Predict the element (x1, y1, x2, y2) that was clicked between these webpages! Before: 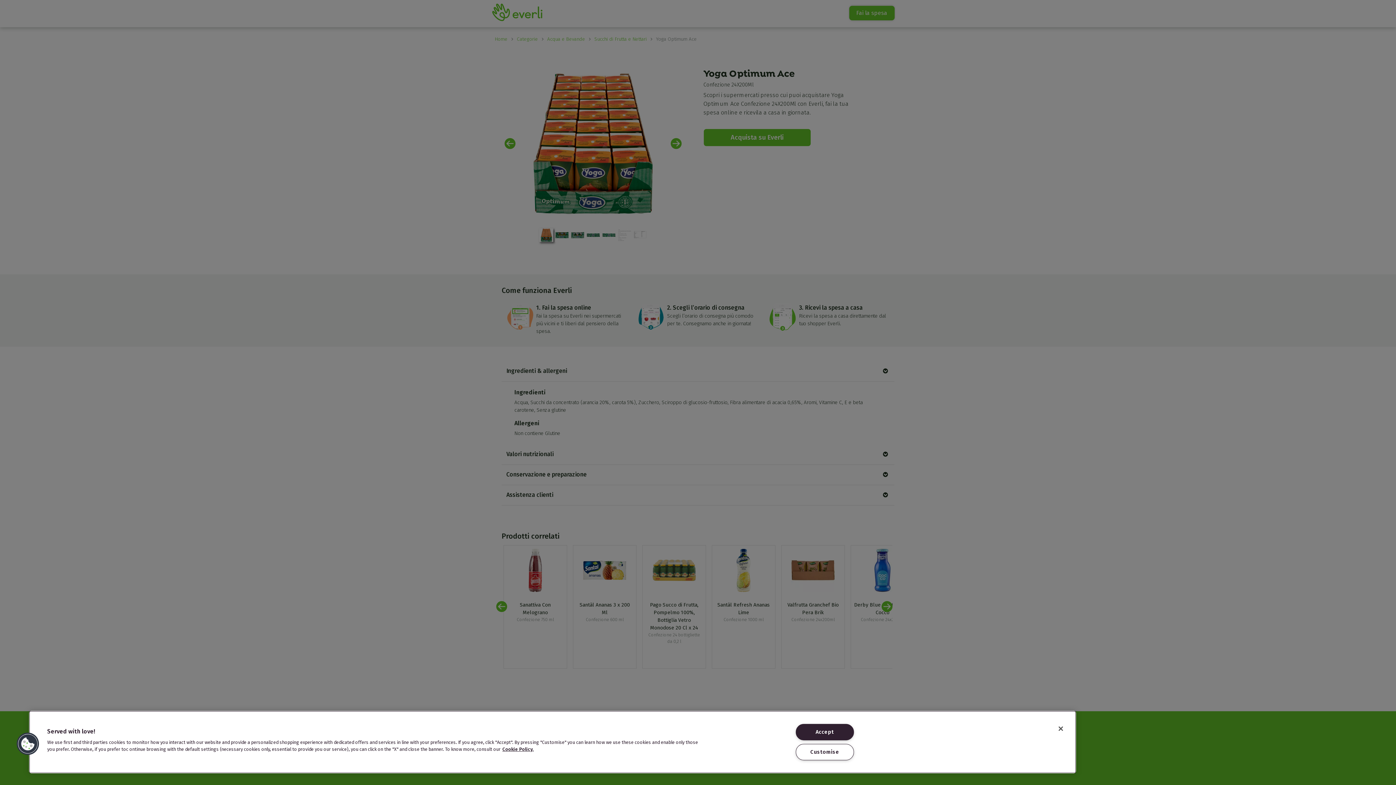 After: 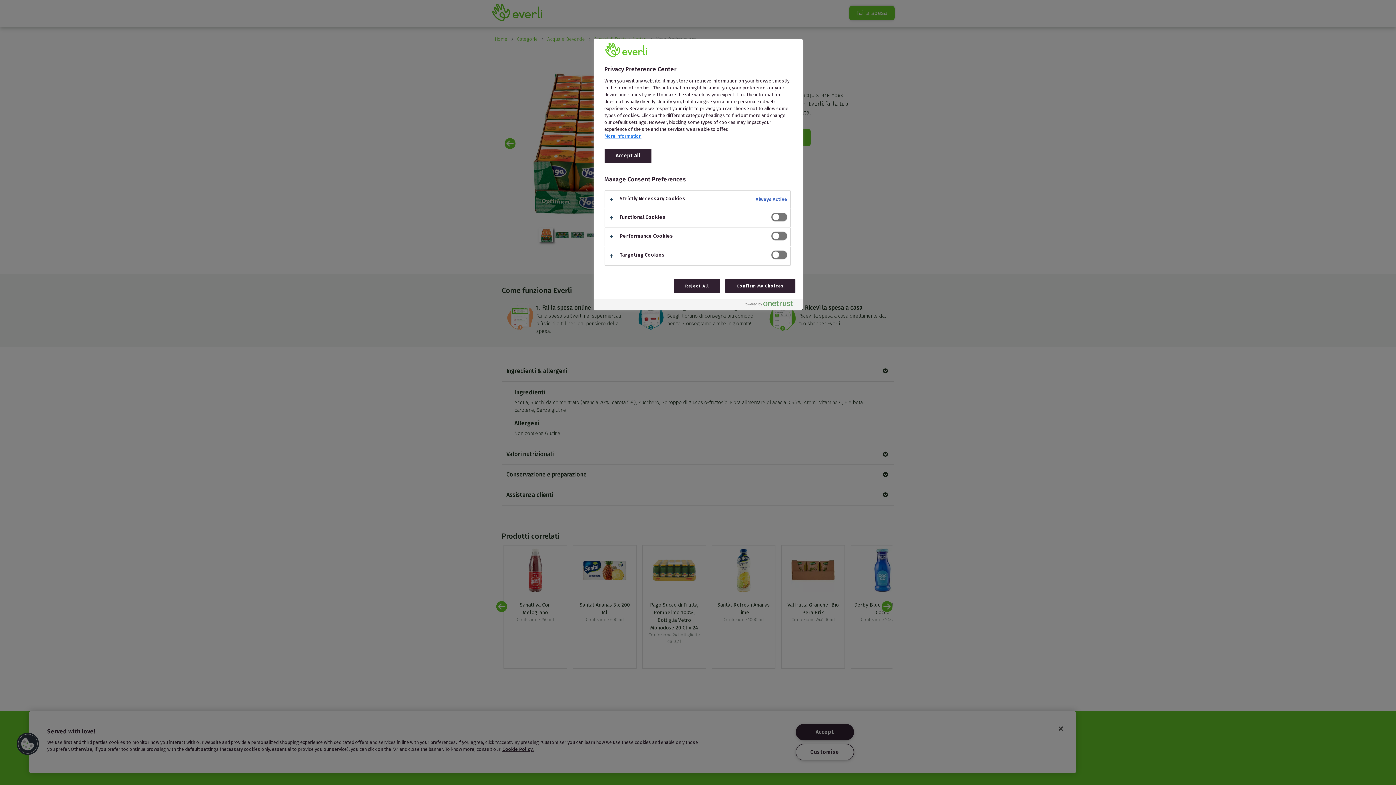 Action: label: Cookies bbox: (16, 732, 39, 756)